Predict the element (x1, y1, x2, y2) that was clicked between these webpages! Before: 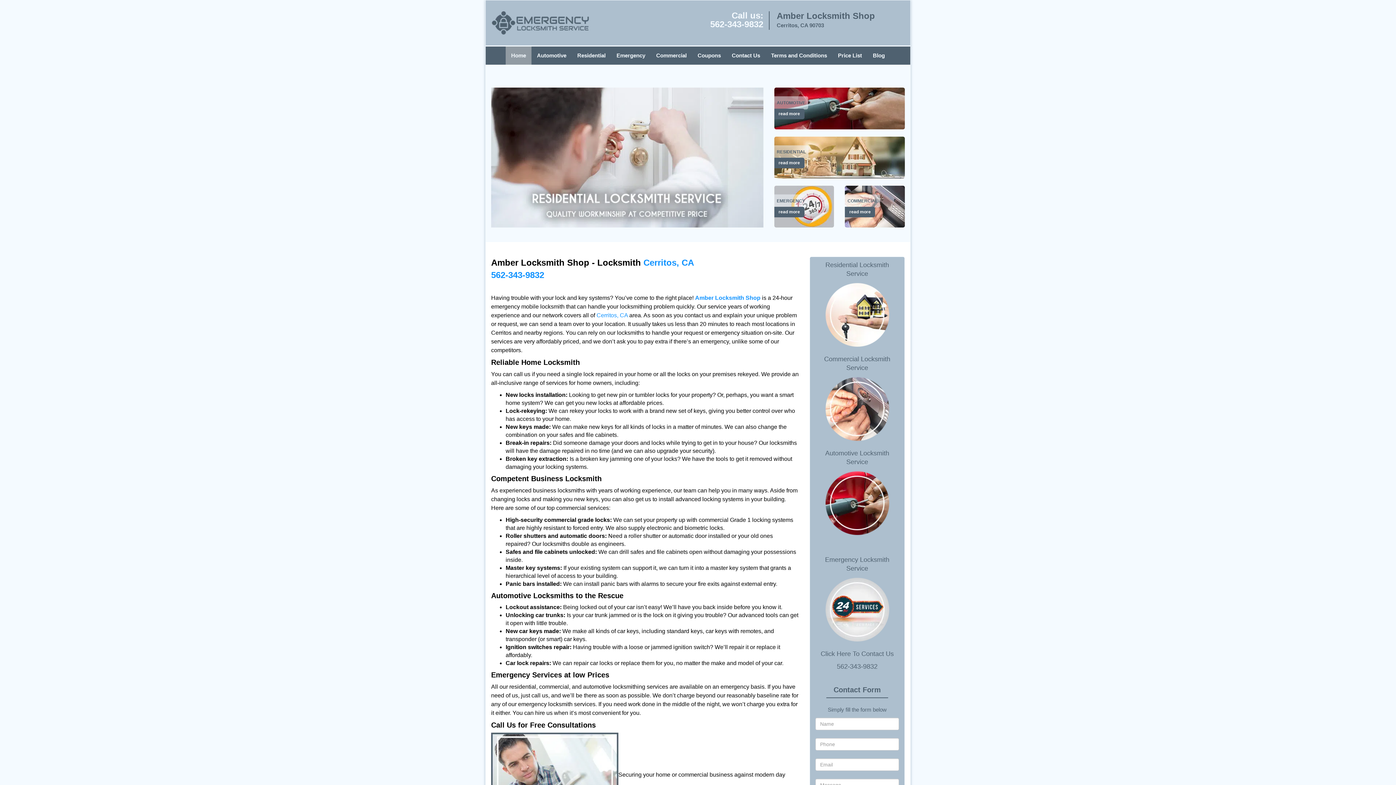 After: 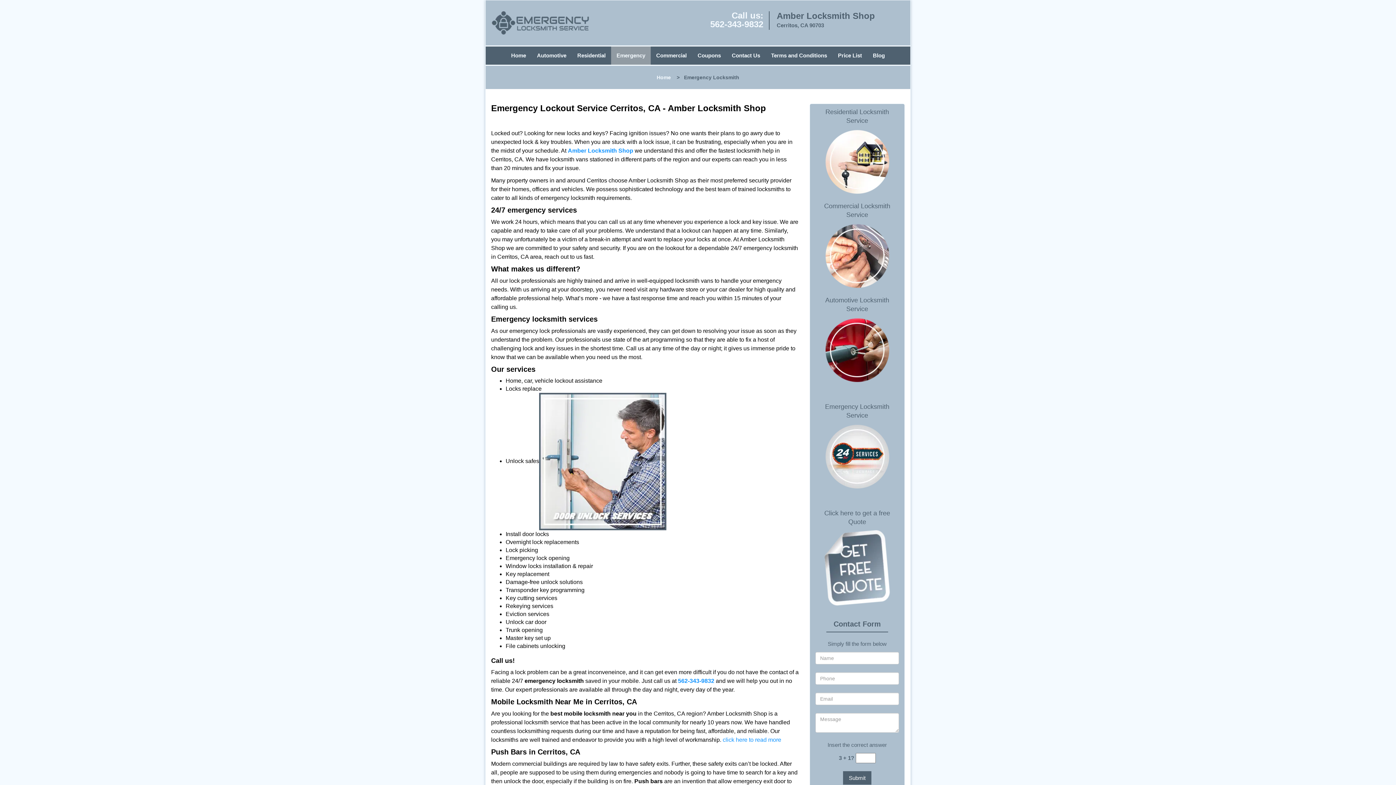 Action: label: Emergency bbox: (611, 42, 650, 61)